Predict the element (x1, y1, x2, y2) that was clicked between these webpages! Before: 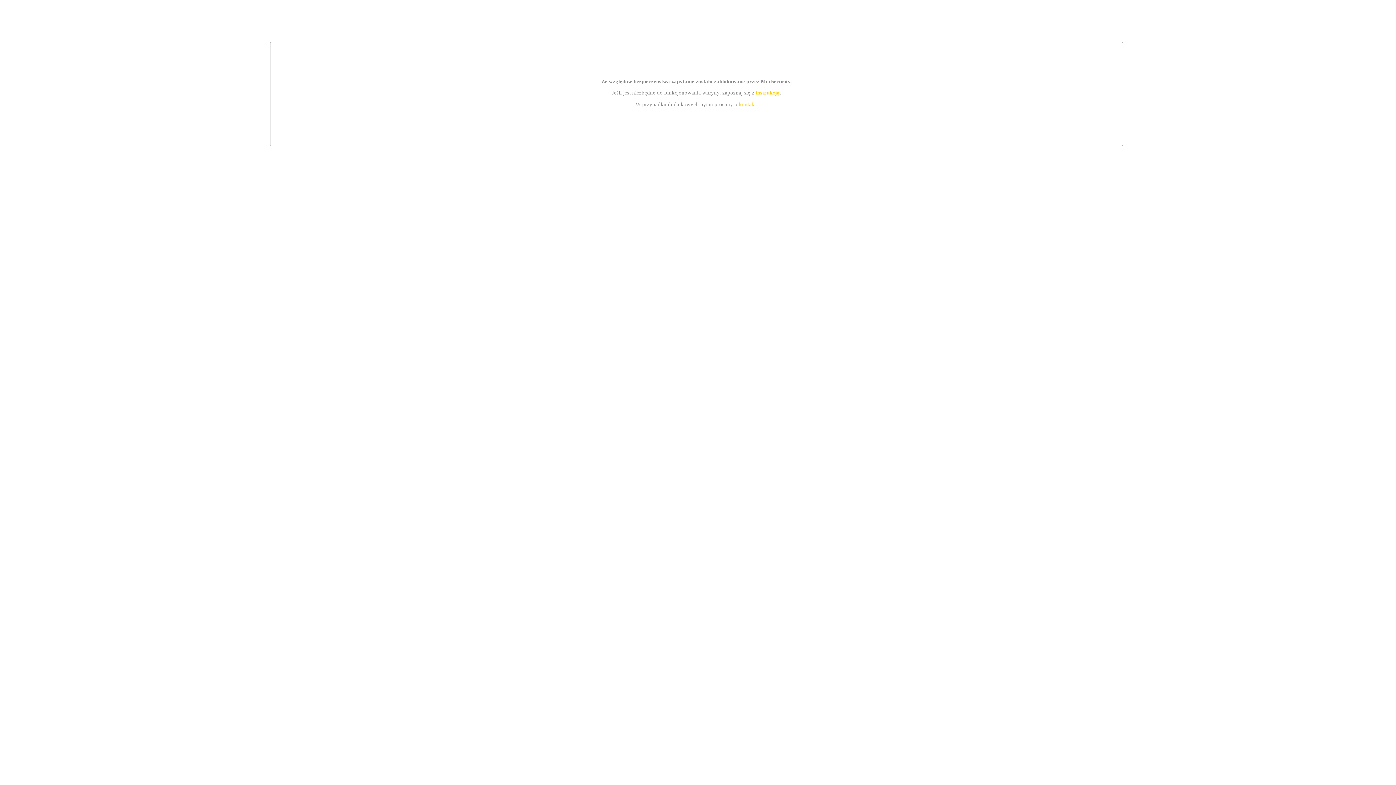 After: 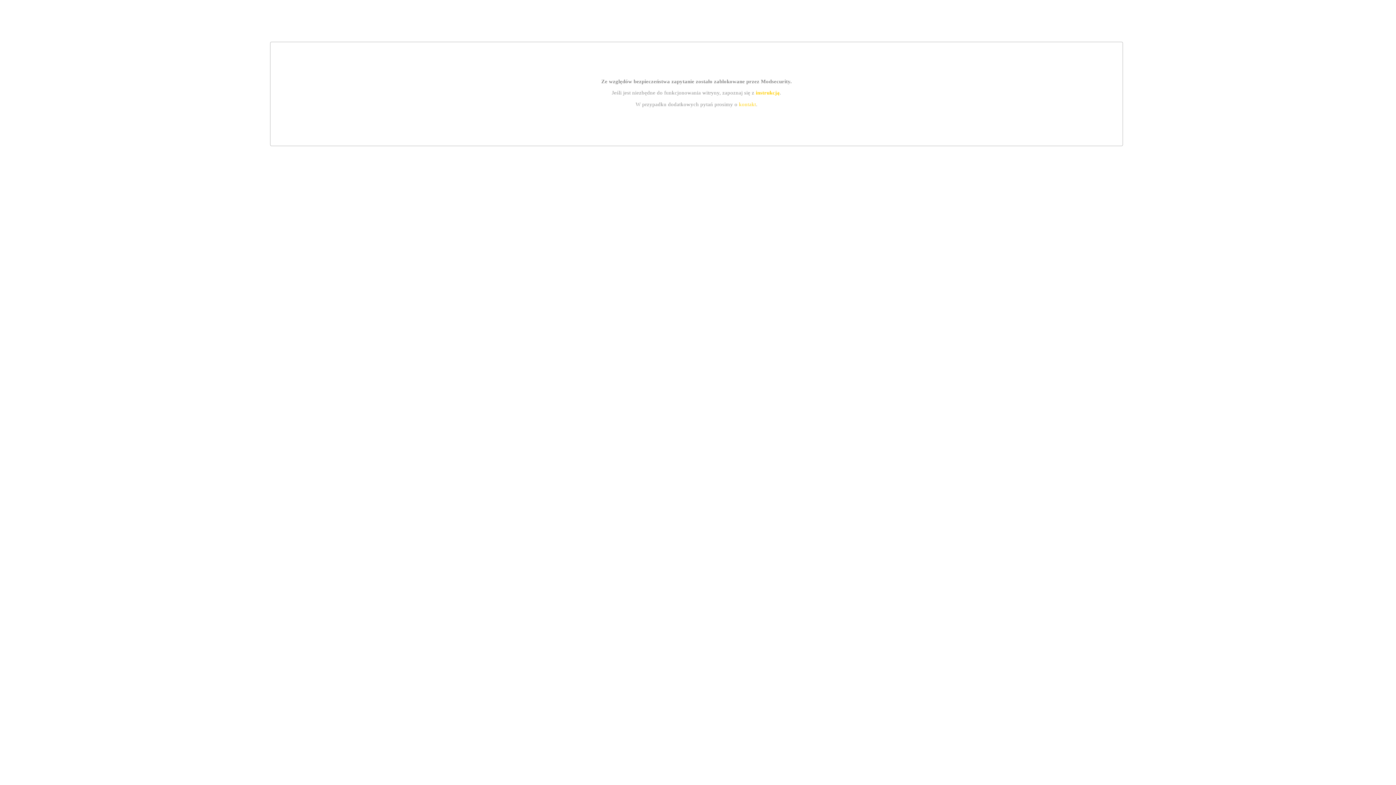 Action: label: instrukcją bbox: (755, 89, 779, 95)